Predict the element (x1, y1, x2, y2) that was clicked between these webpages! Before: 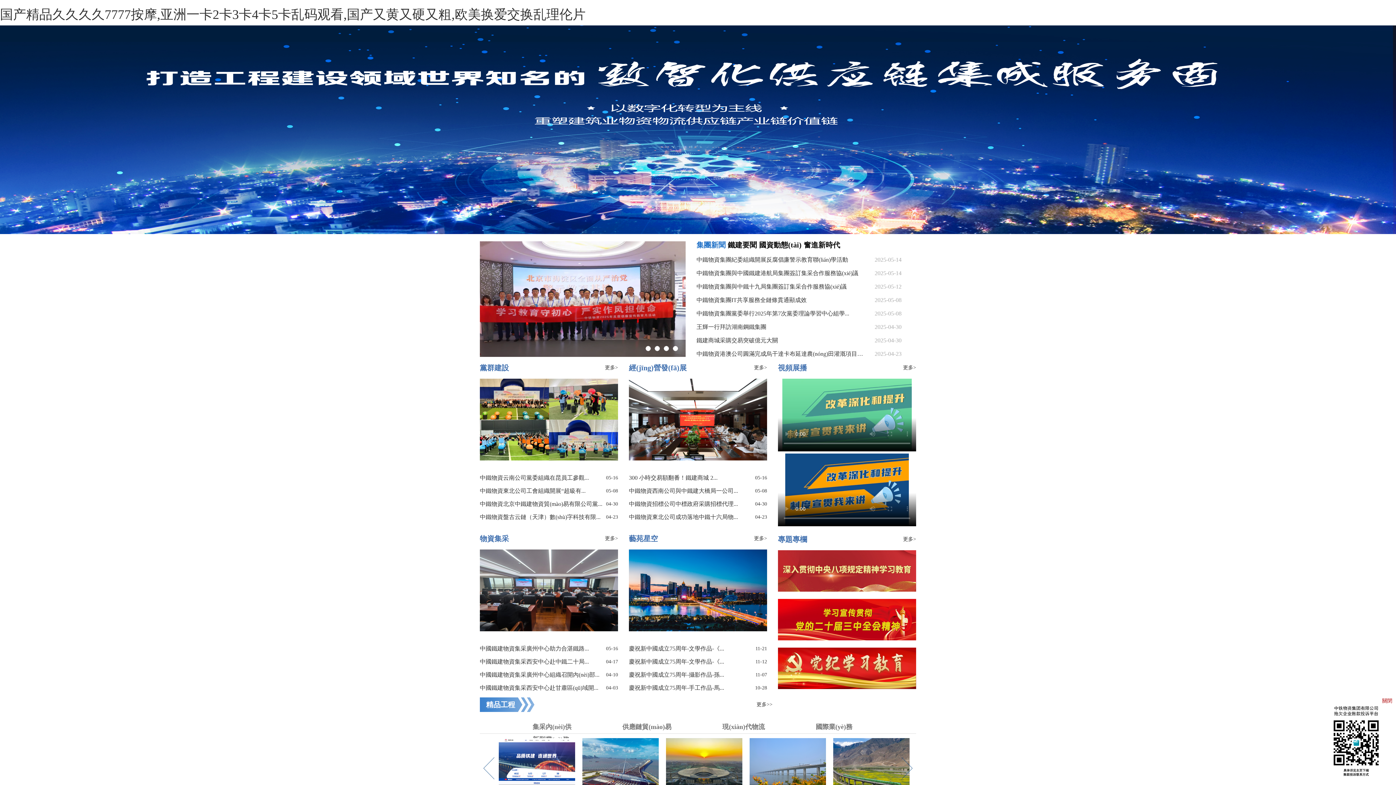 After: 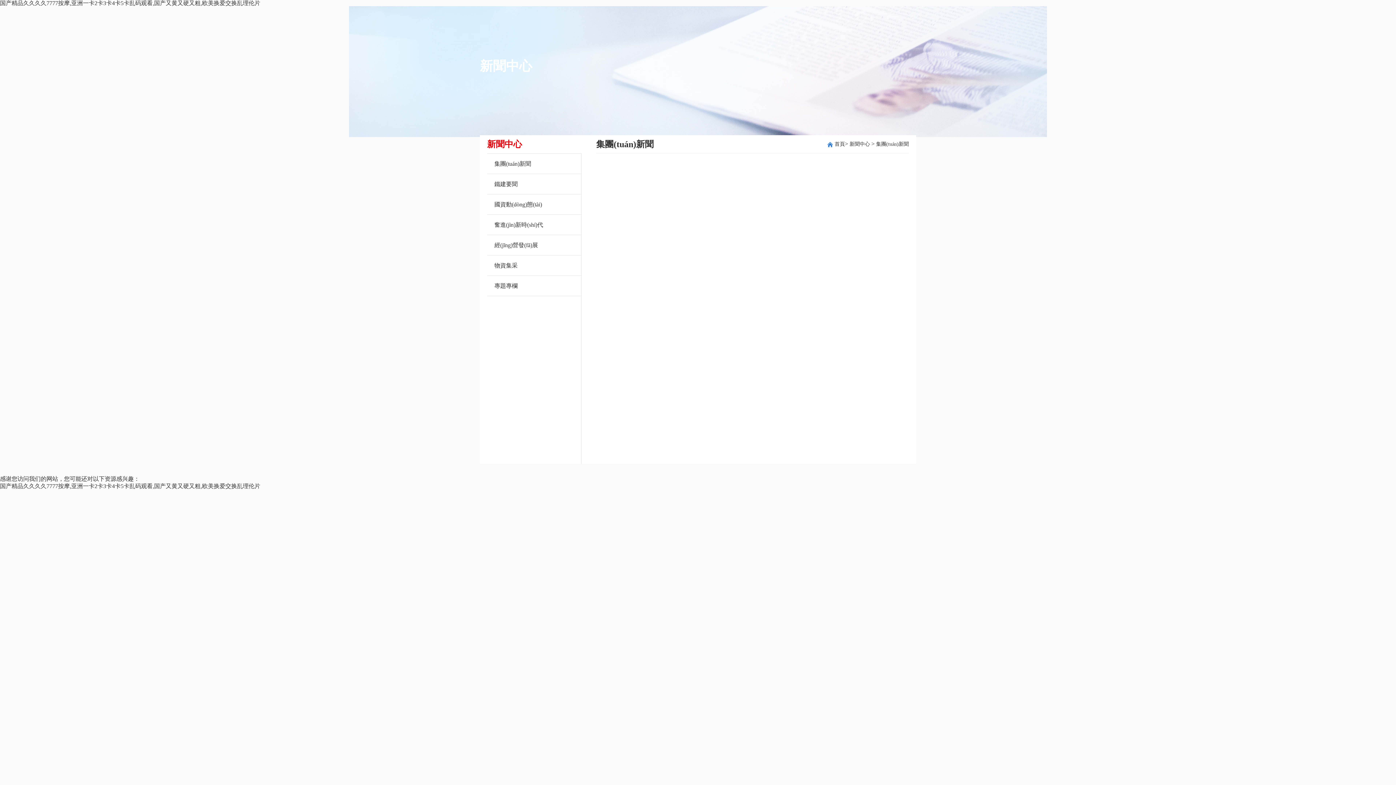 Action: label: 集團新聞 bbox: (696, 241, 725, 254)